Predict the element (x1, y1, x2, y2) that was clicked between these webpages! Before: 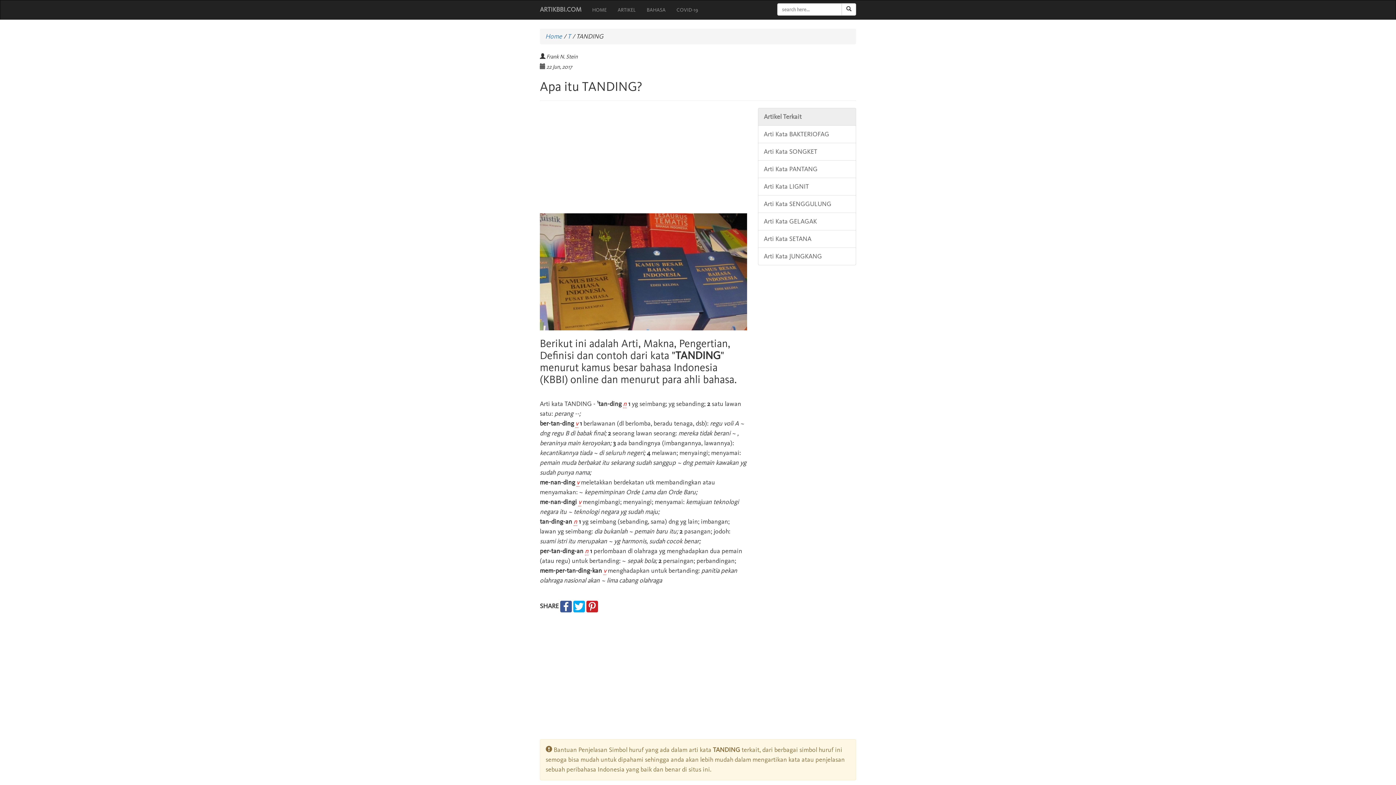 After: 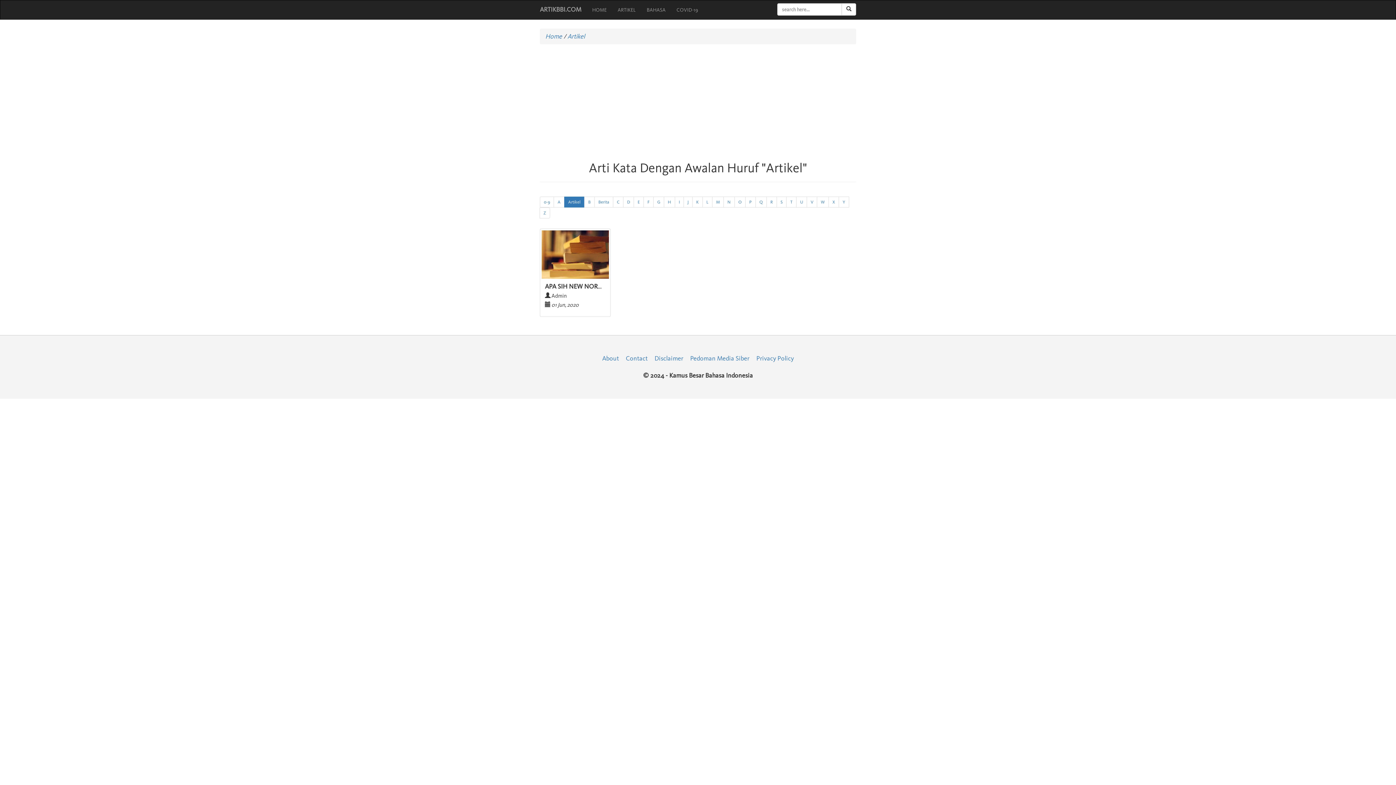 Action: bbox: (612, 0, 641, 19) label: ARTIKEL